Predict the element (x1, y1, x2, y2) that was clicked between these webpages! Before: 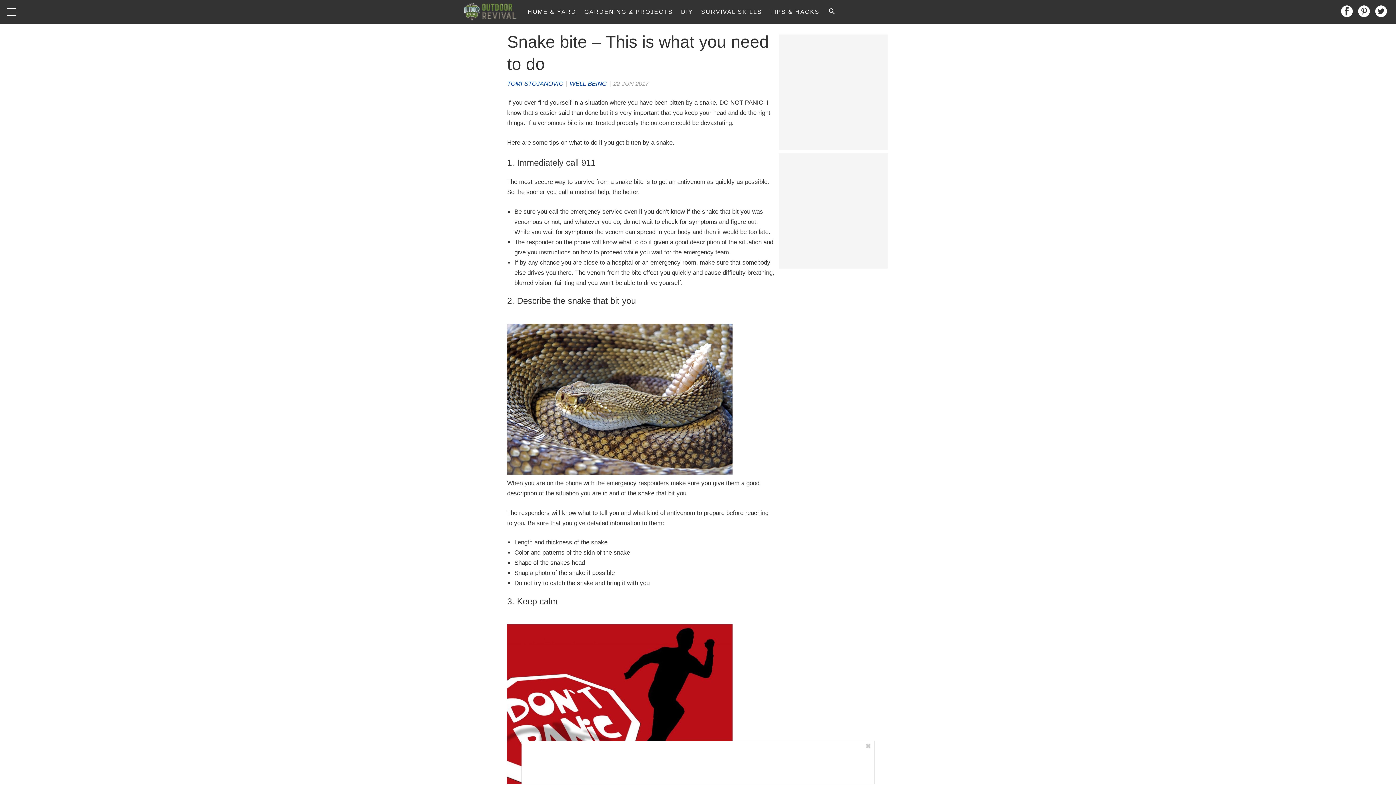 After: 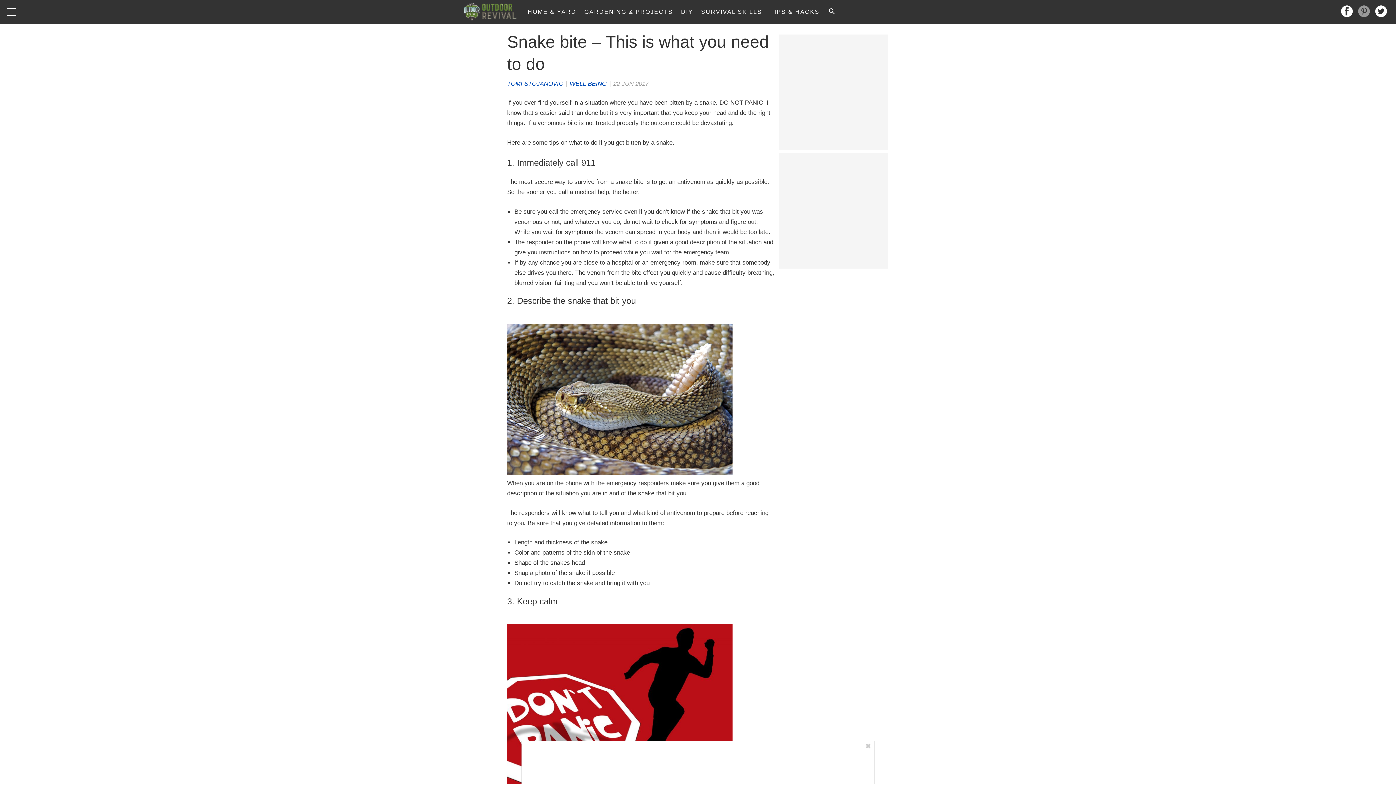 Action: bbox: (1358, 5, 1370, 18)